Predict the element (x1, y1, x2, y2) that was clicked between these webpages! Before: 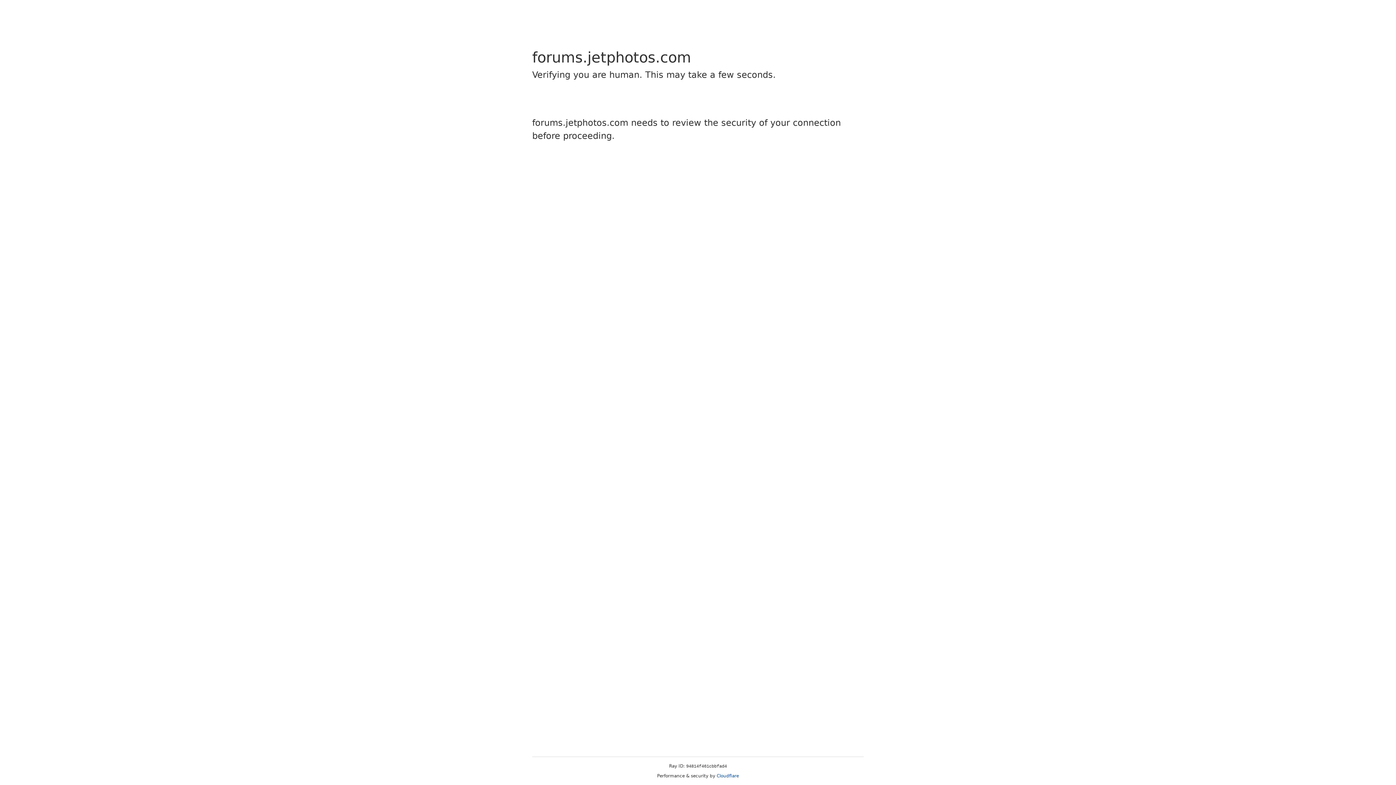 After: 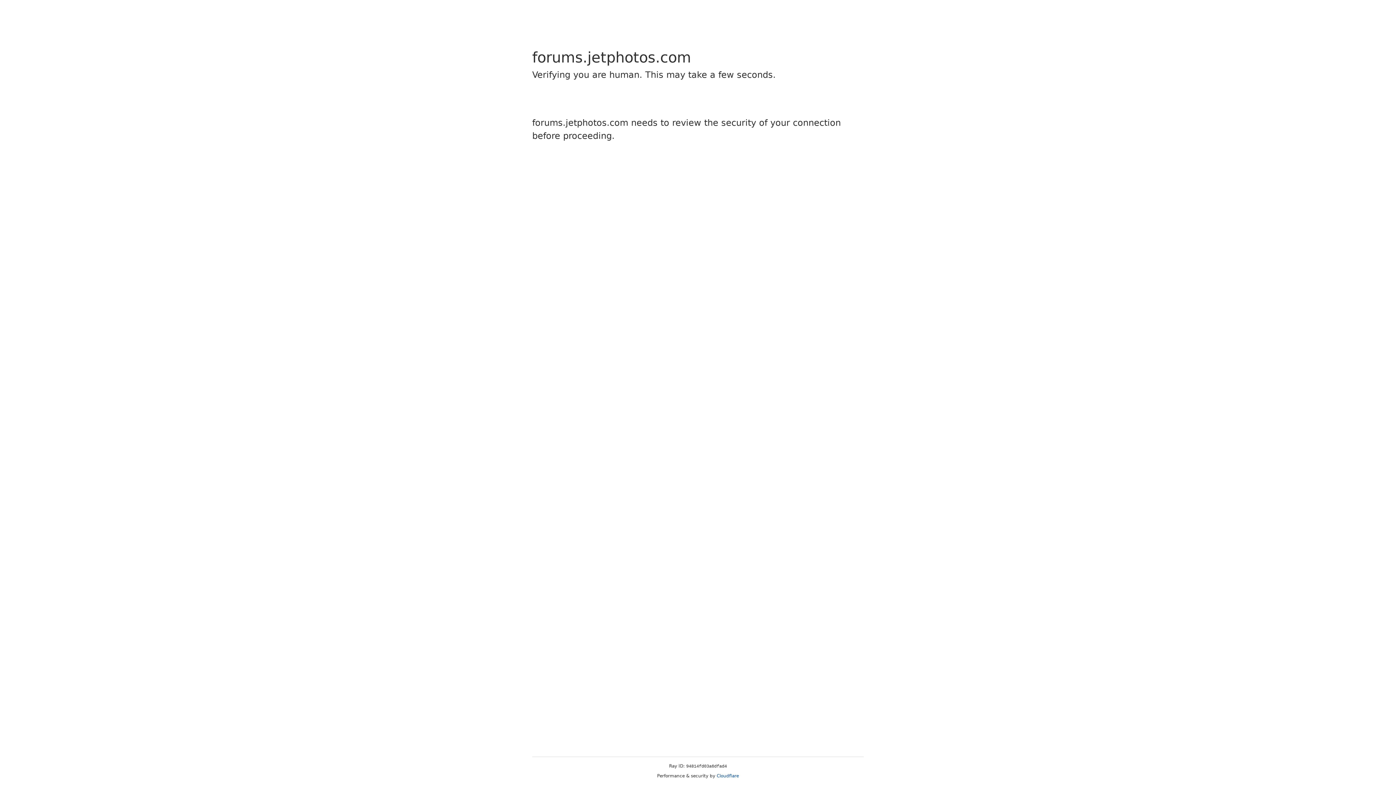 Action: label: Cloudflare bbox: (716, 773, 739, 778)